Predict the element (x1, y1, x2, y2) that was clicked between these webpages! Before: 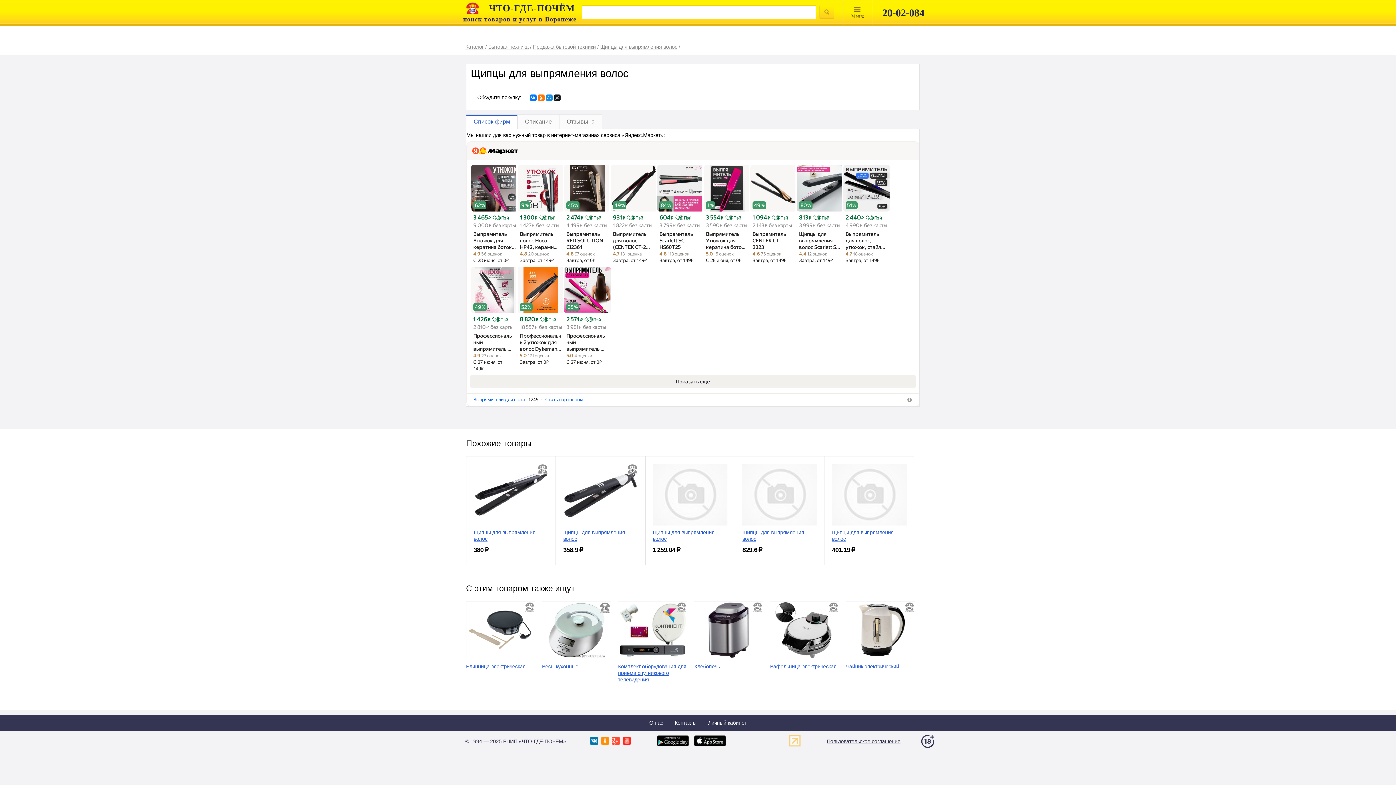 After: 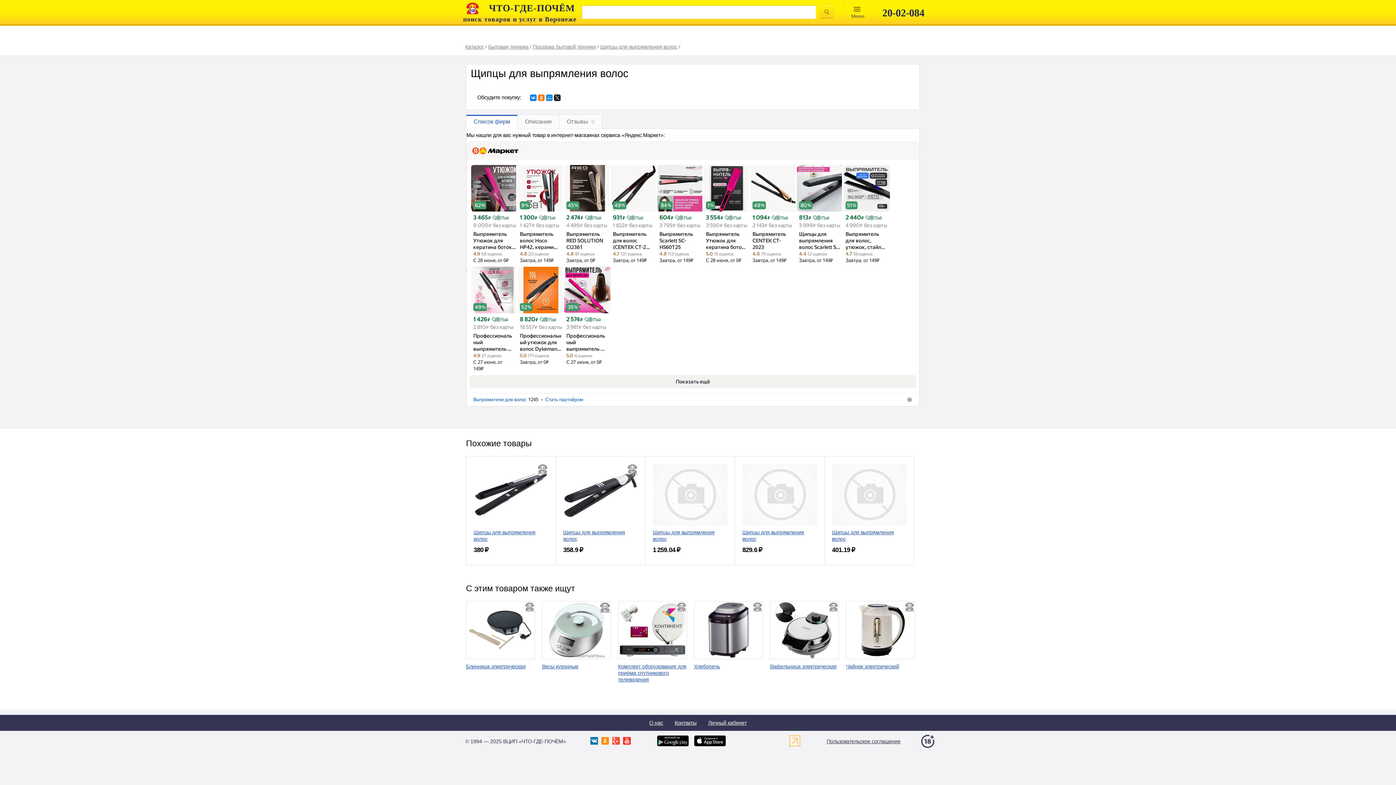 Action: bbox: (517, 267, 564, 272)